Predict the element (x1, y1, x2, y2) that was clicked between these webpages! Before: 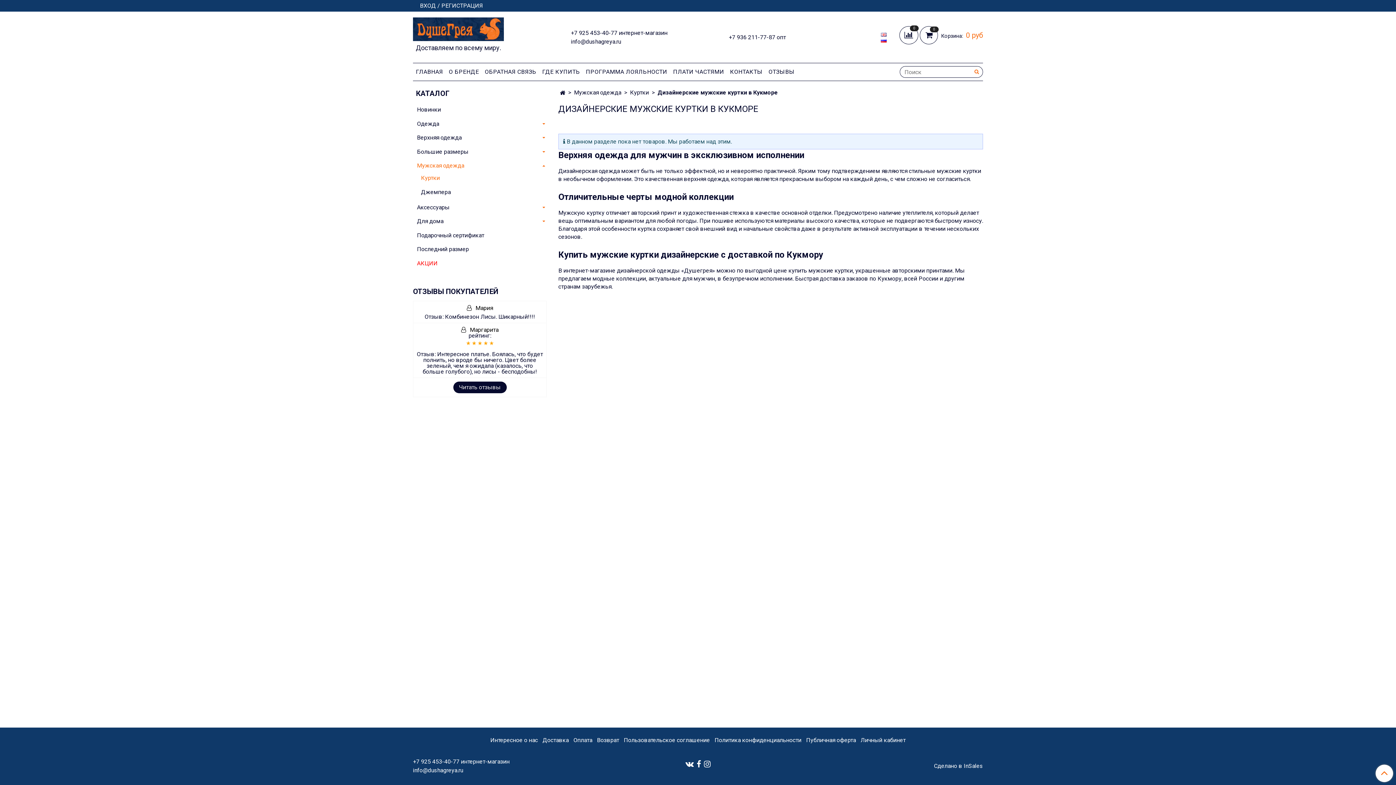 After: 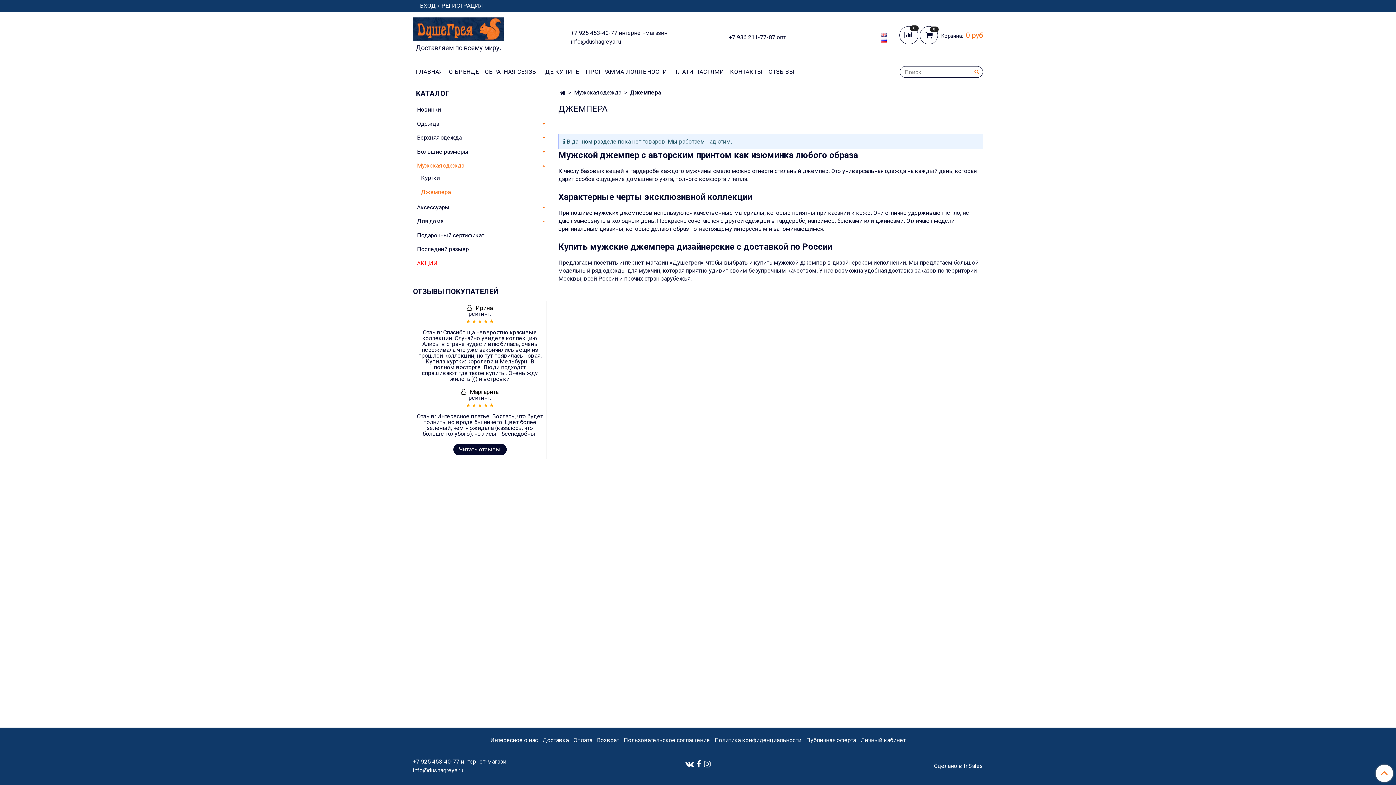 Action: label: Джемпера bbox: (421, 186, 546, 197)